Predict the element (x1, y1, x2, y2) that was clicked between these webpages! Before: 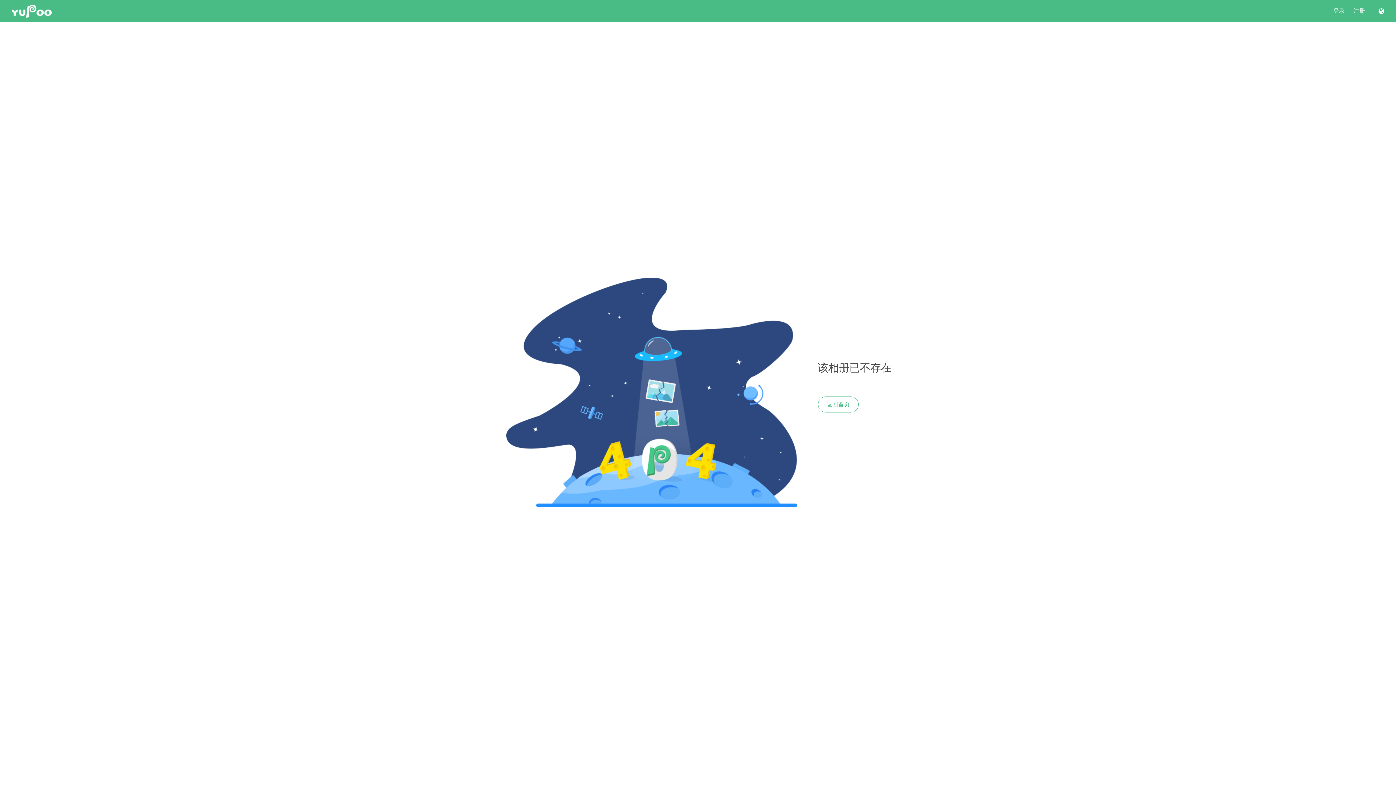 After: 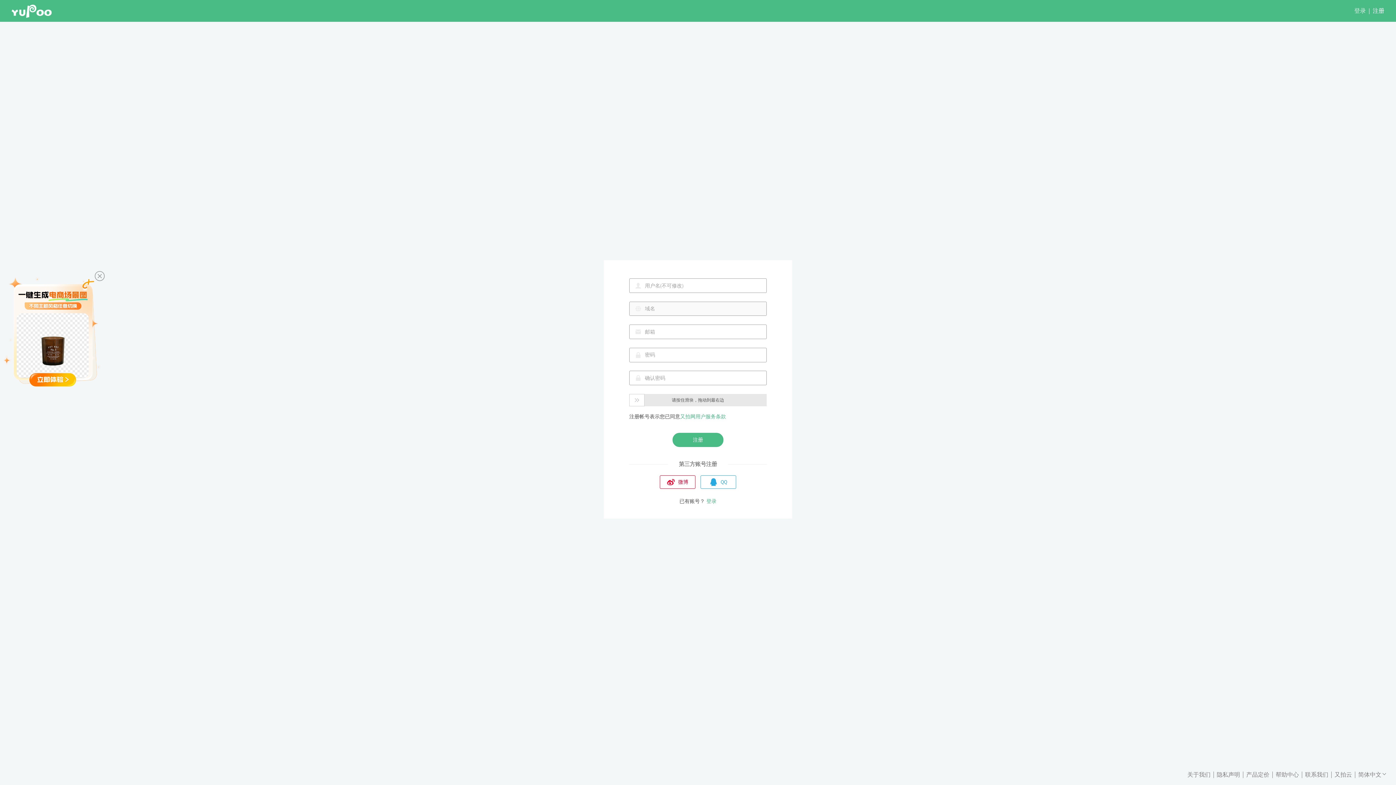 Action: label: 注册 bbox: (1353, 7, 1365, 14)